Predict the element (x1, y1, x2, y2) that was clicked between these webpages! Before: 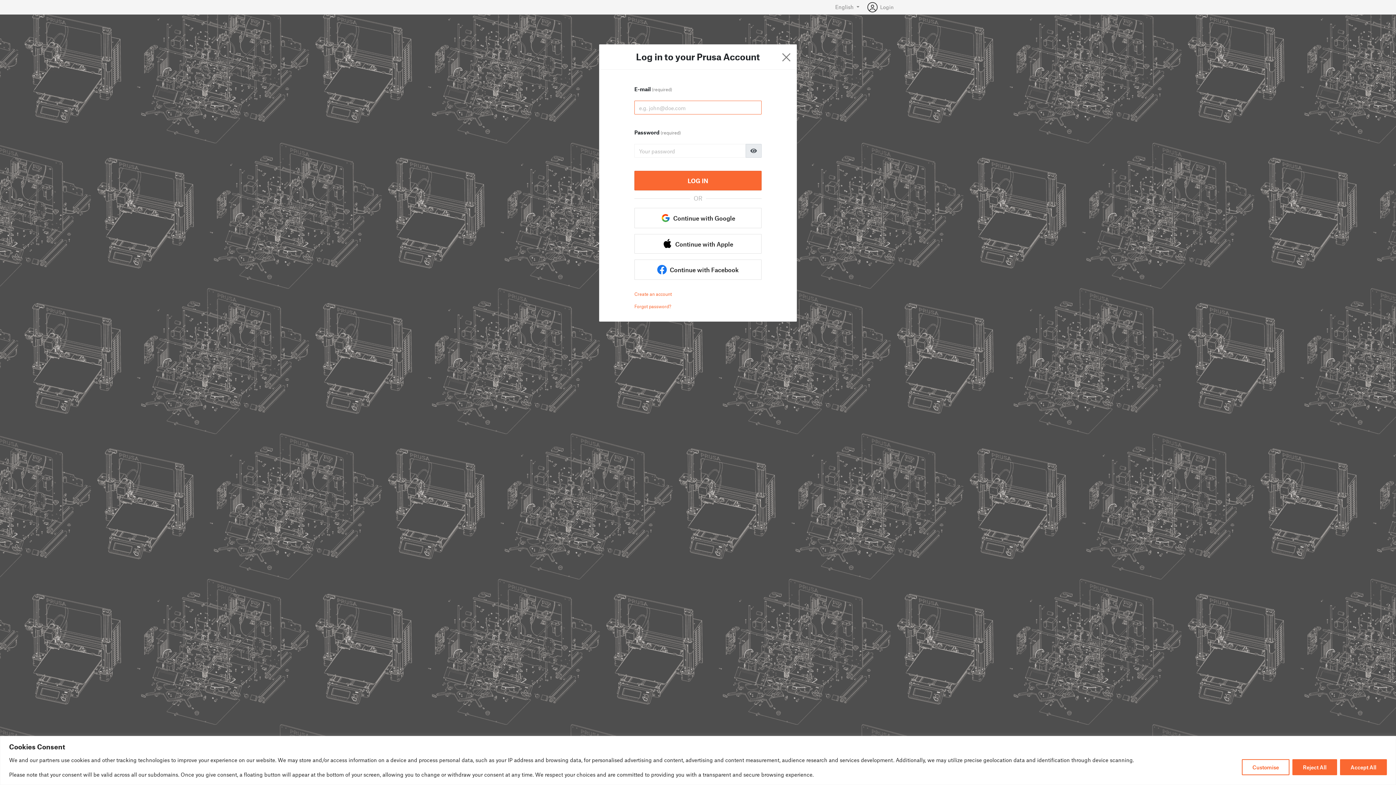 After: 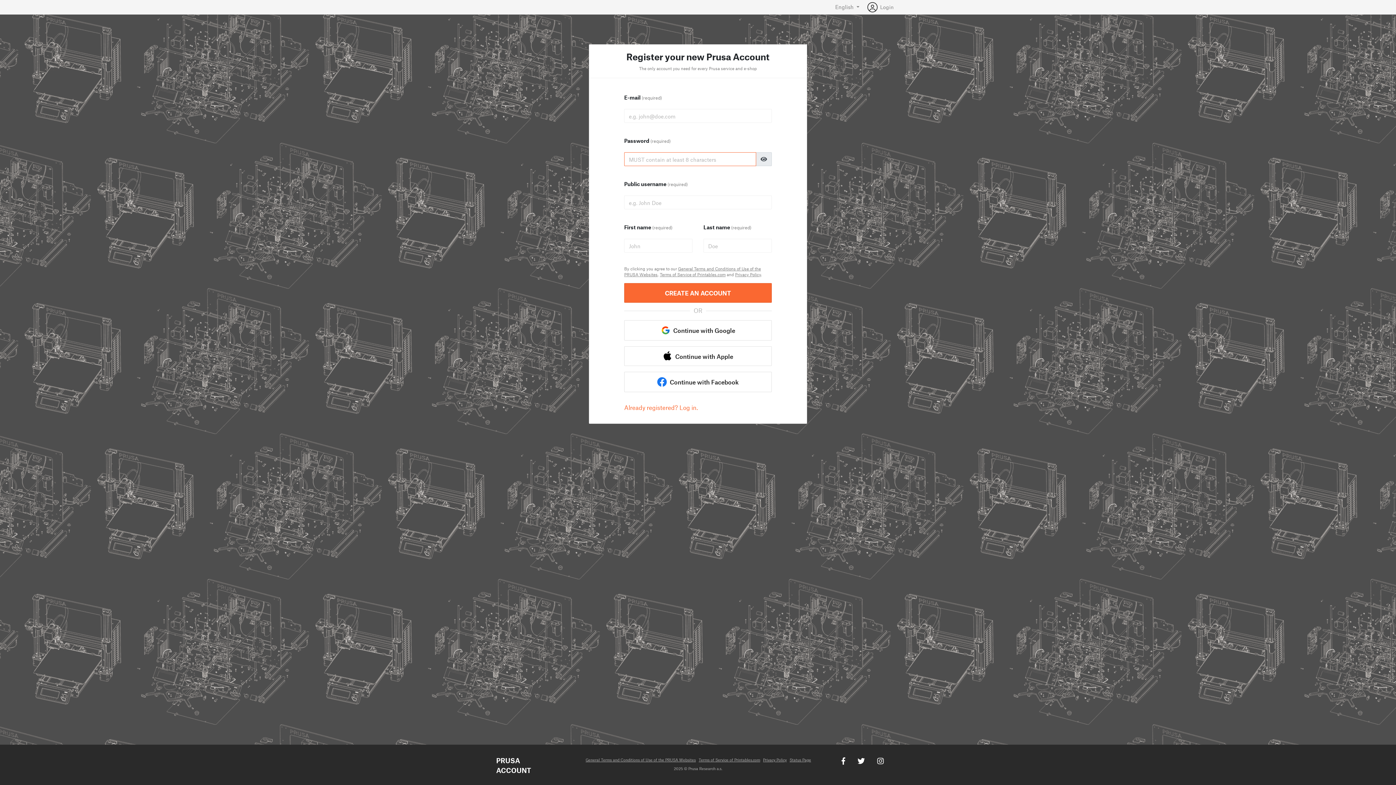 Action: bbox: (634, 291, 672, 297) label: Create an account